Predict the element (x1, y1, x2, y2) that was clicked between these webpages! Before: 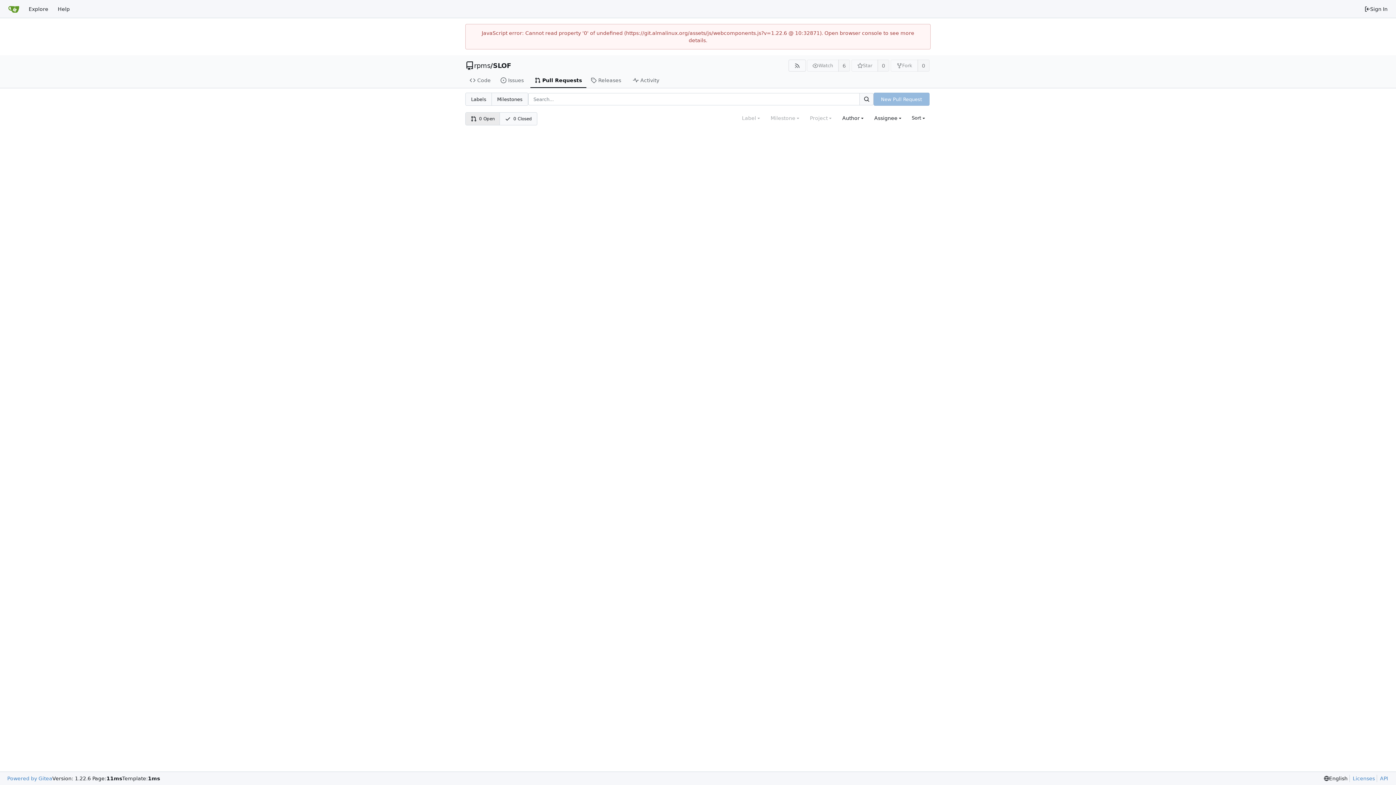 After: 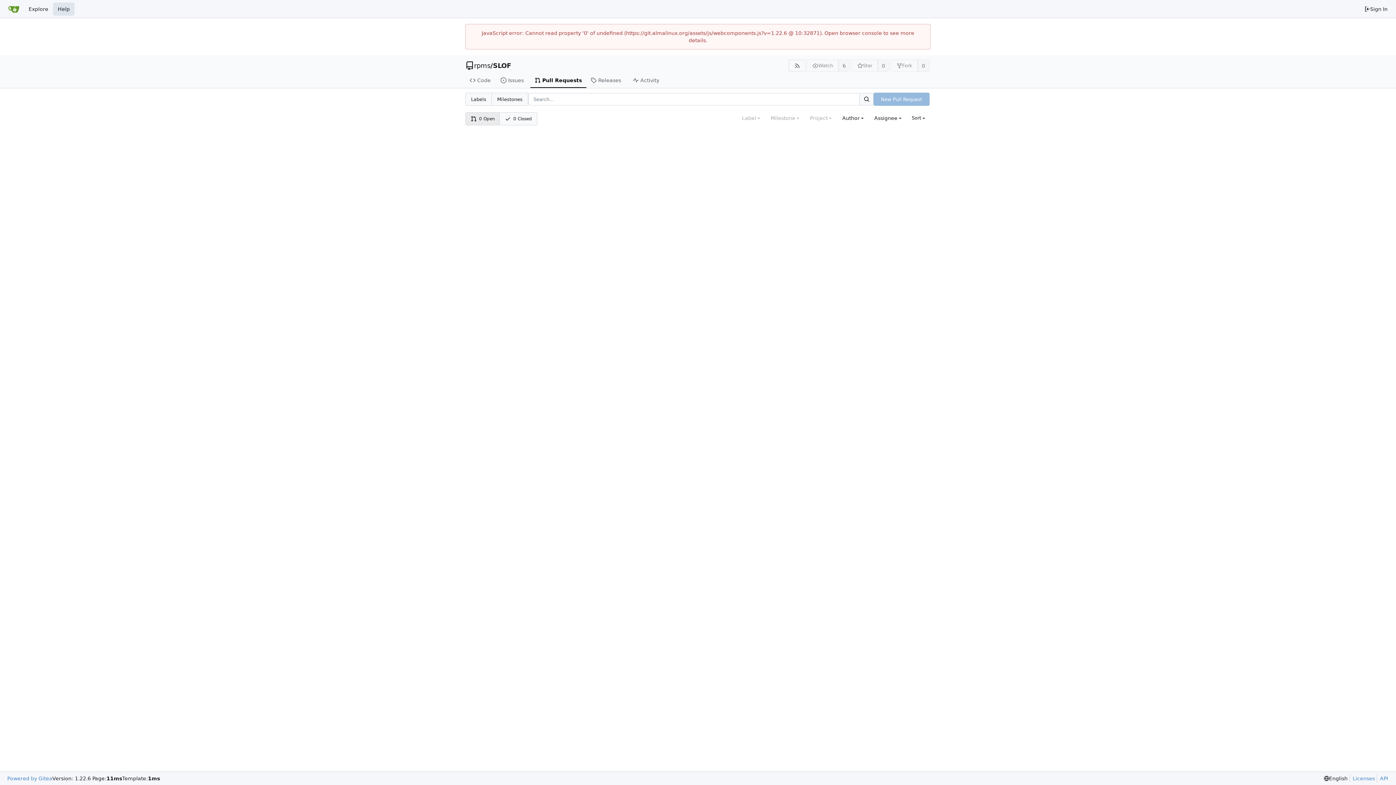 Action: label: Help bbox: (53, 2, 74, 15)